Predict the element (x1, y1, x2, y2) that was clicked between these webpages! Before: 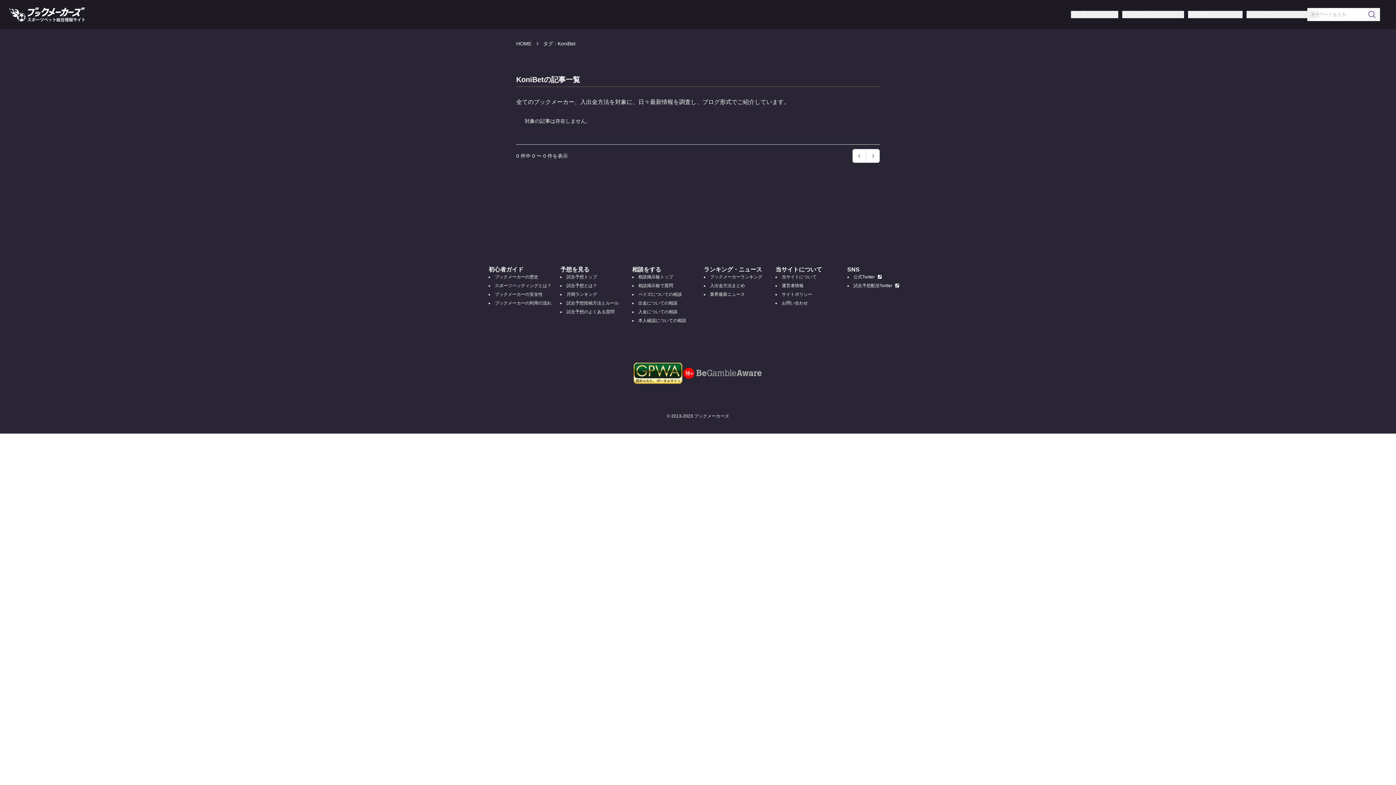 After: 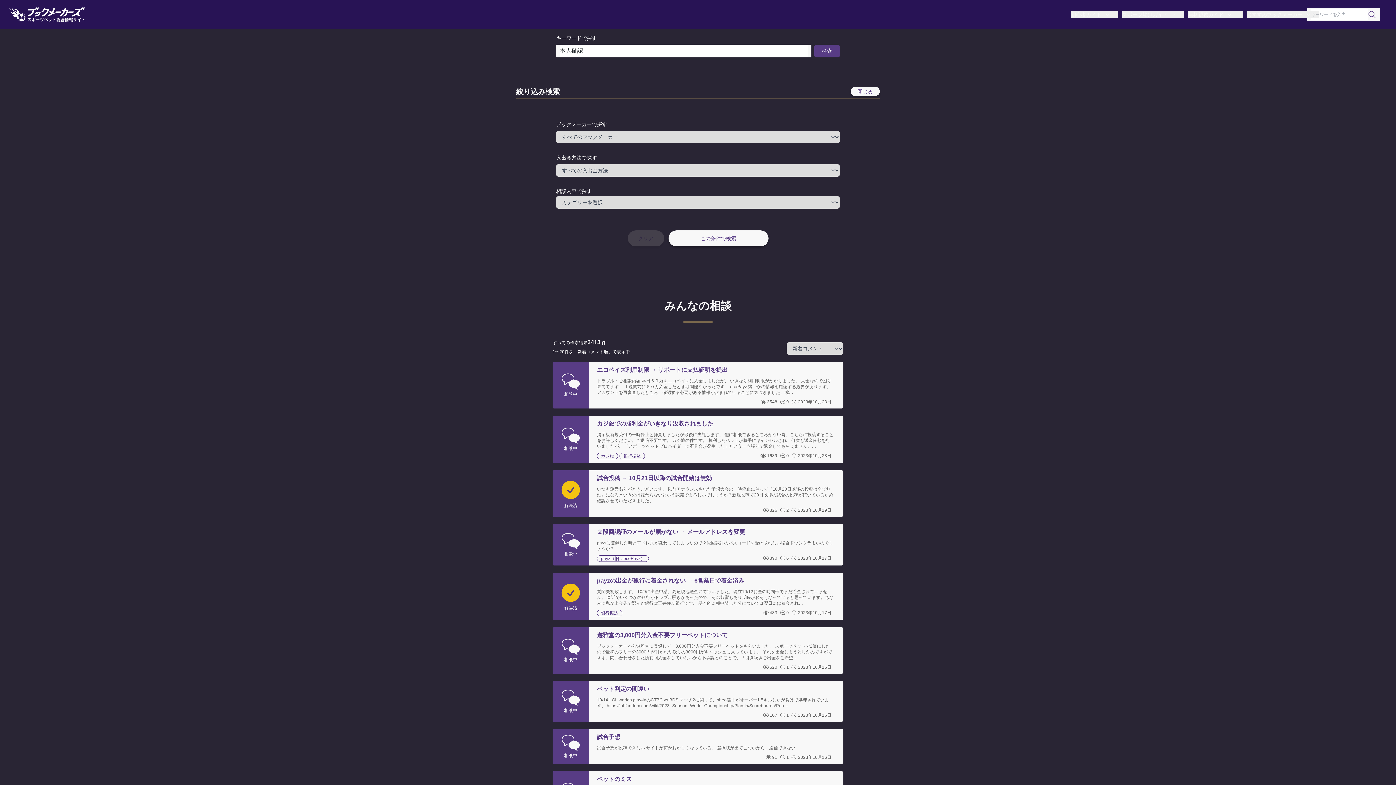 Action: bbox: (638, 318, 686, 323) label: 本人確認についての相談